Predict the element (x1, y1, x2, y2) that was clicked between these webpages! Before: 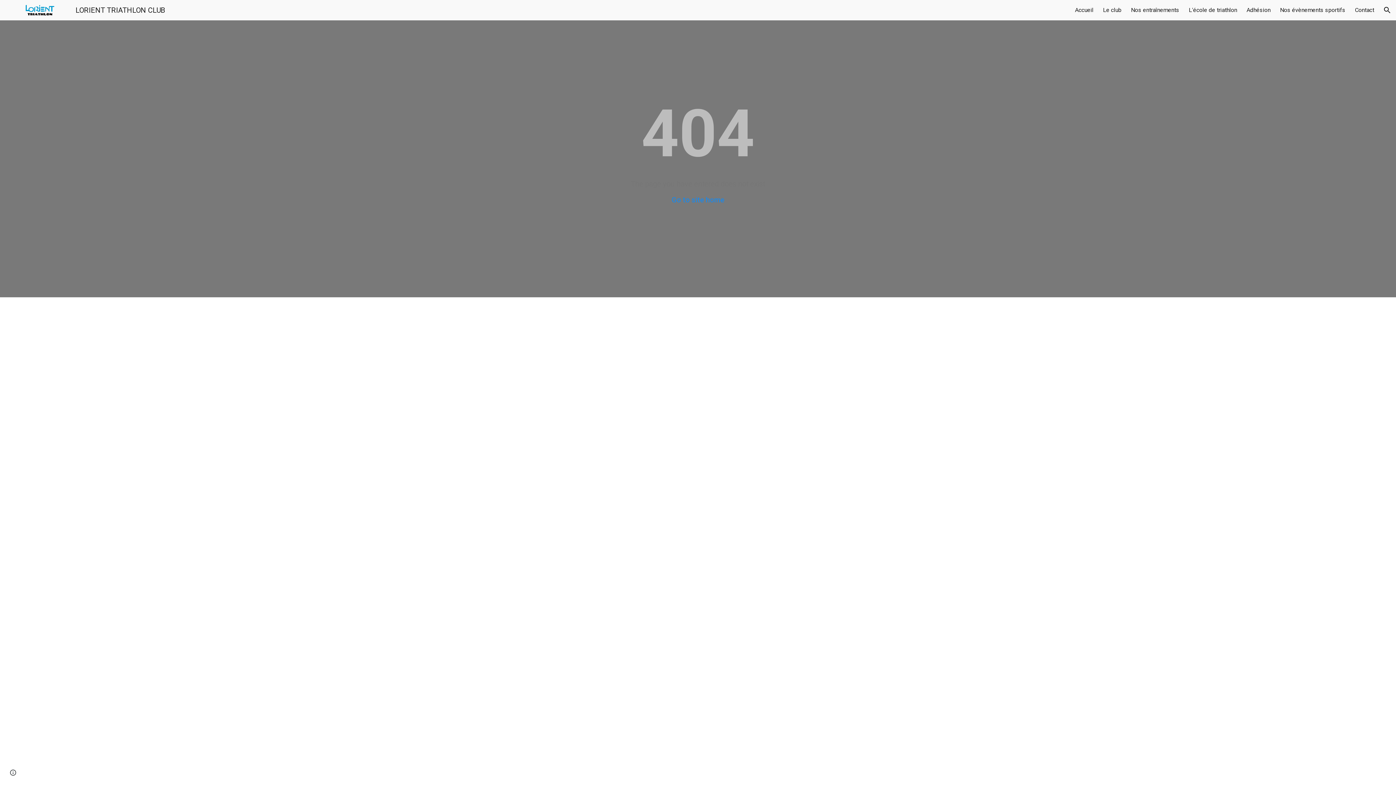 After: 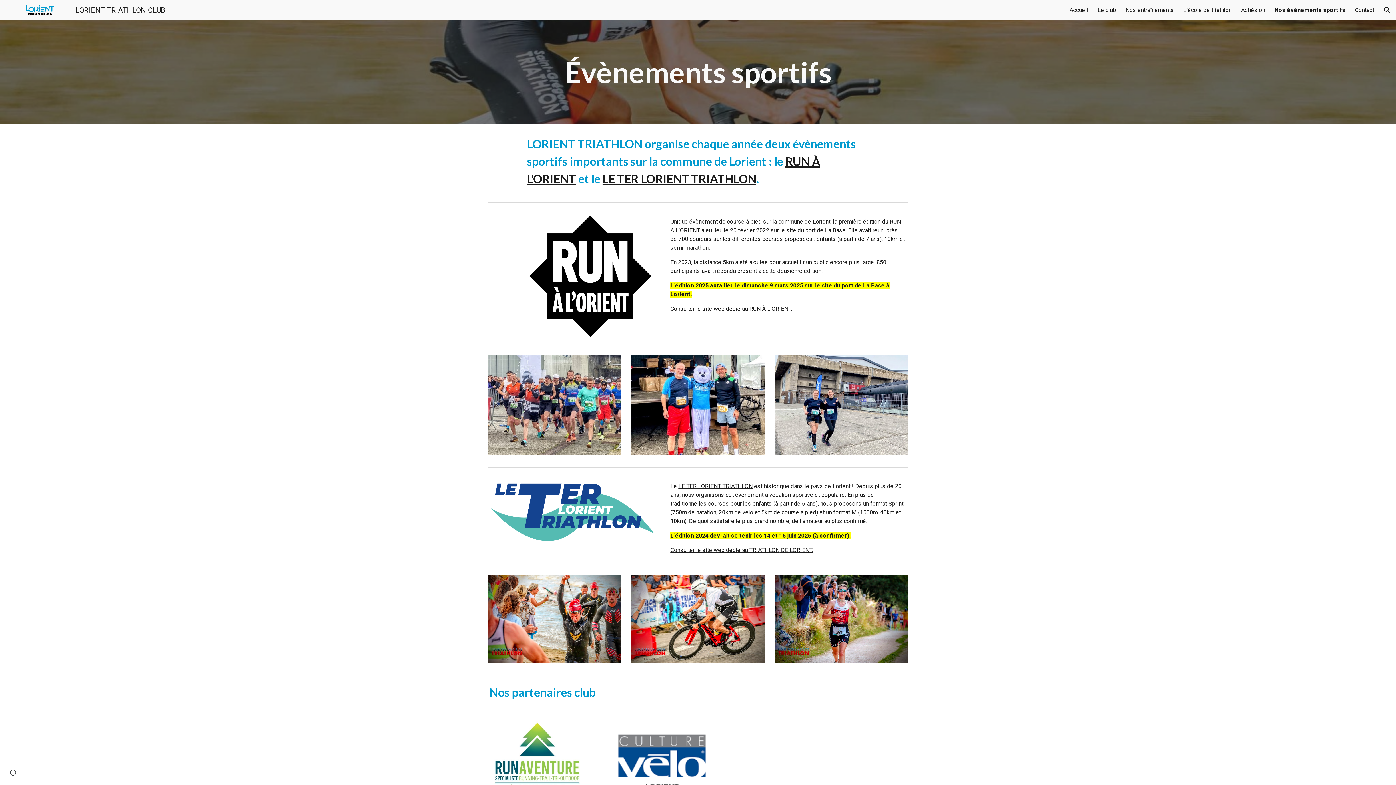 Action: bbox: (1280, 6, 1345, 13) label: Nos évènements sportifs